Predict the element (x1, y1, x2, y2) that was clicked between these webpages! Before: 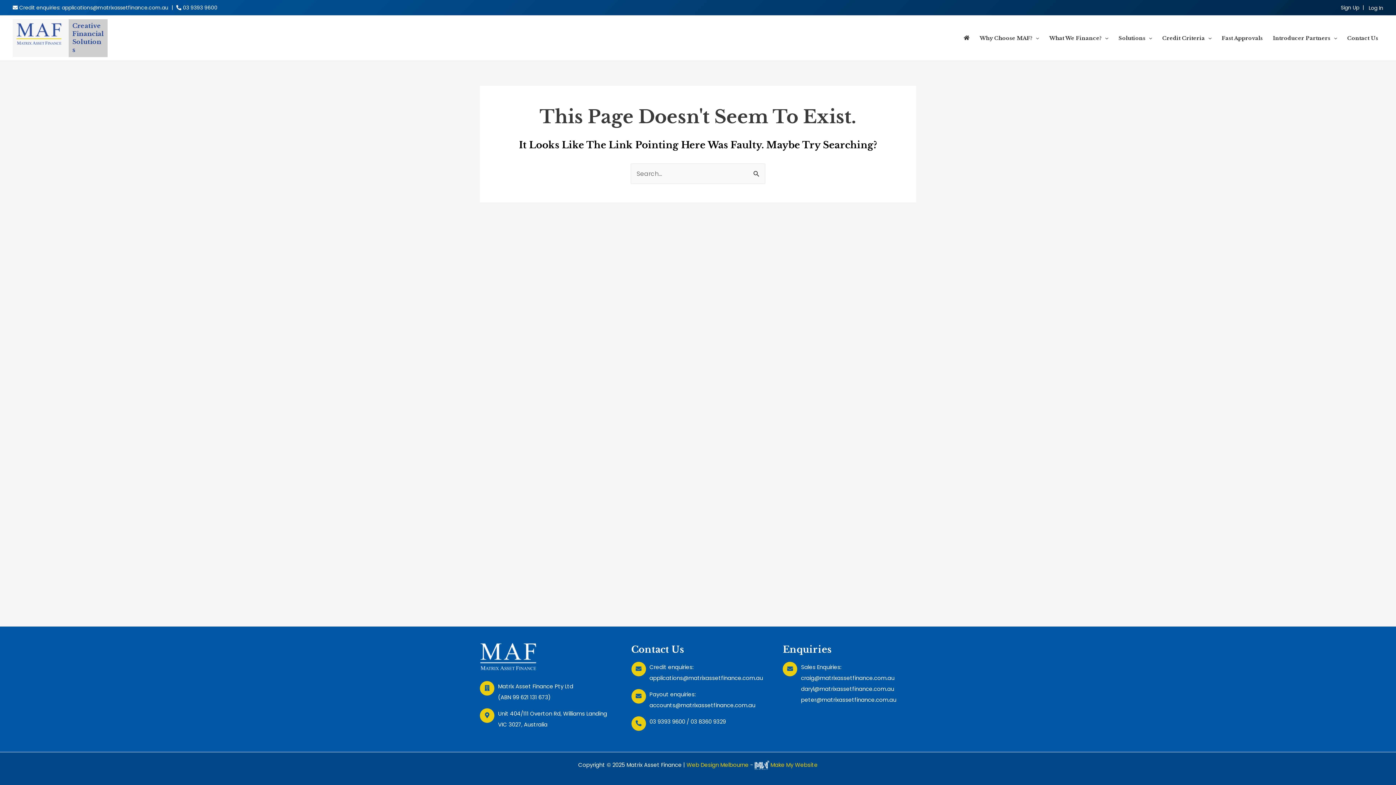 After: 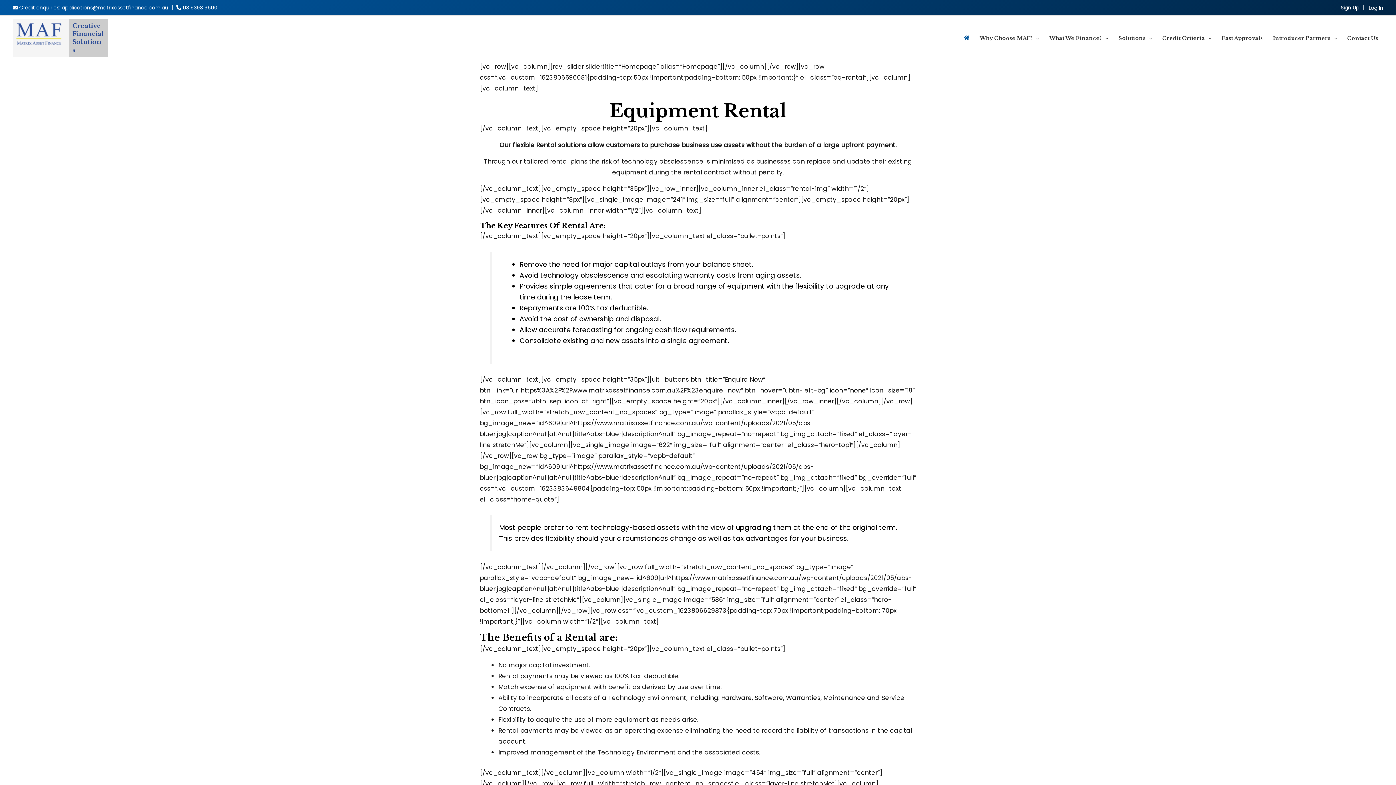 Action: bbox: (958, 23, 974, 52)